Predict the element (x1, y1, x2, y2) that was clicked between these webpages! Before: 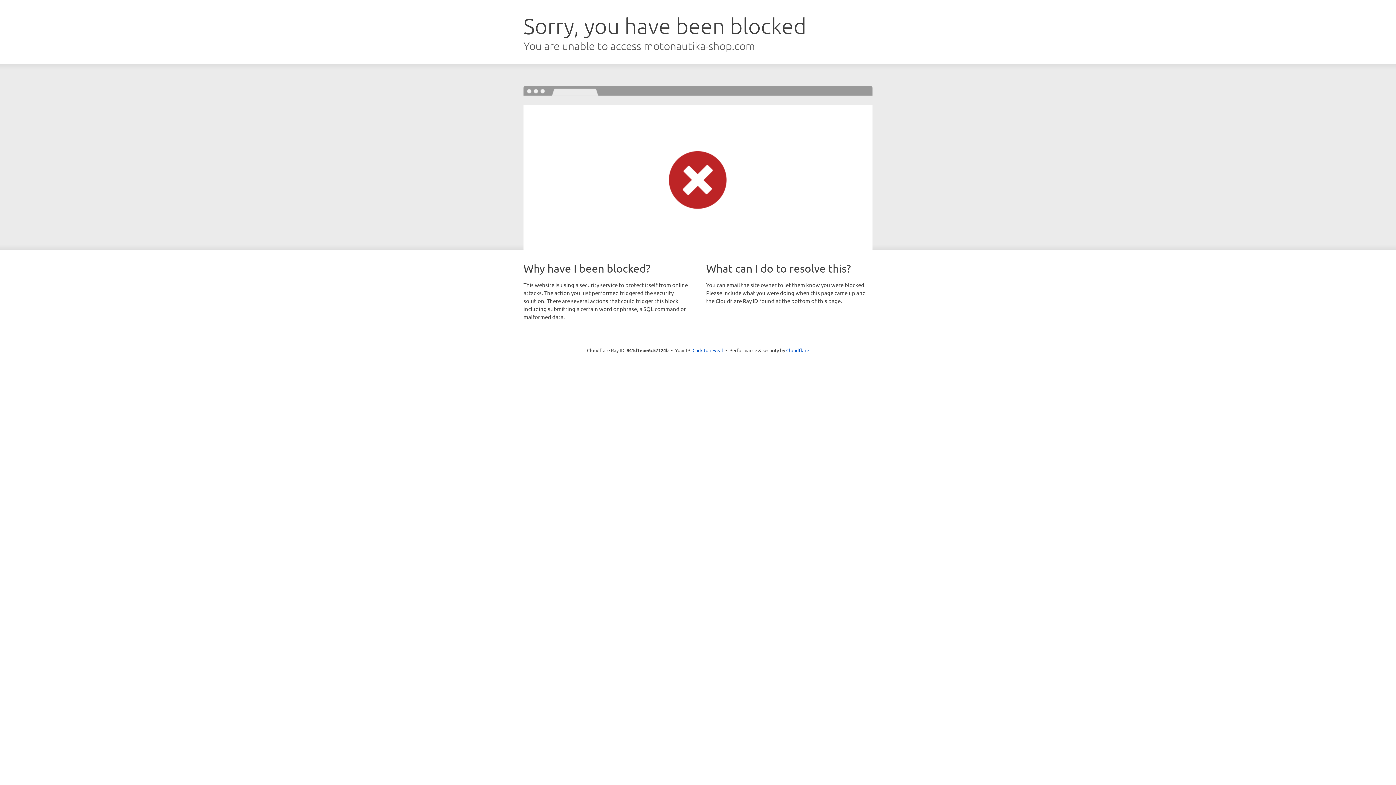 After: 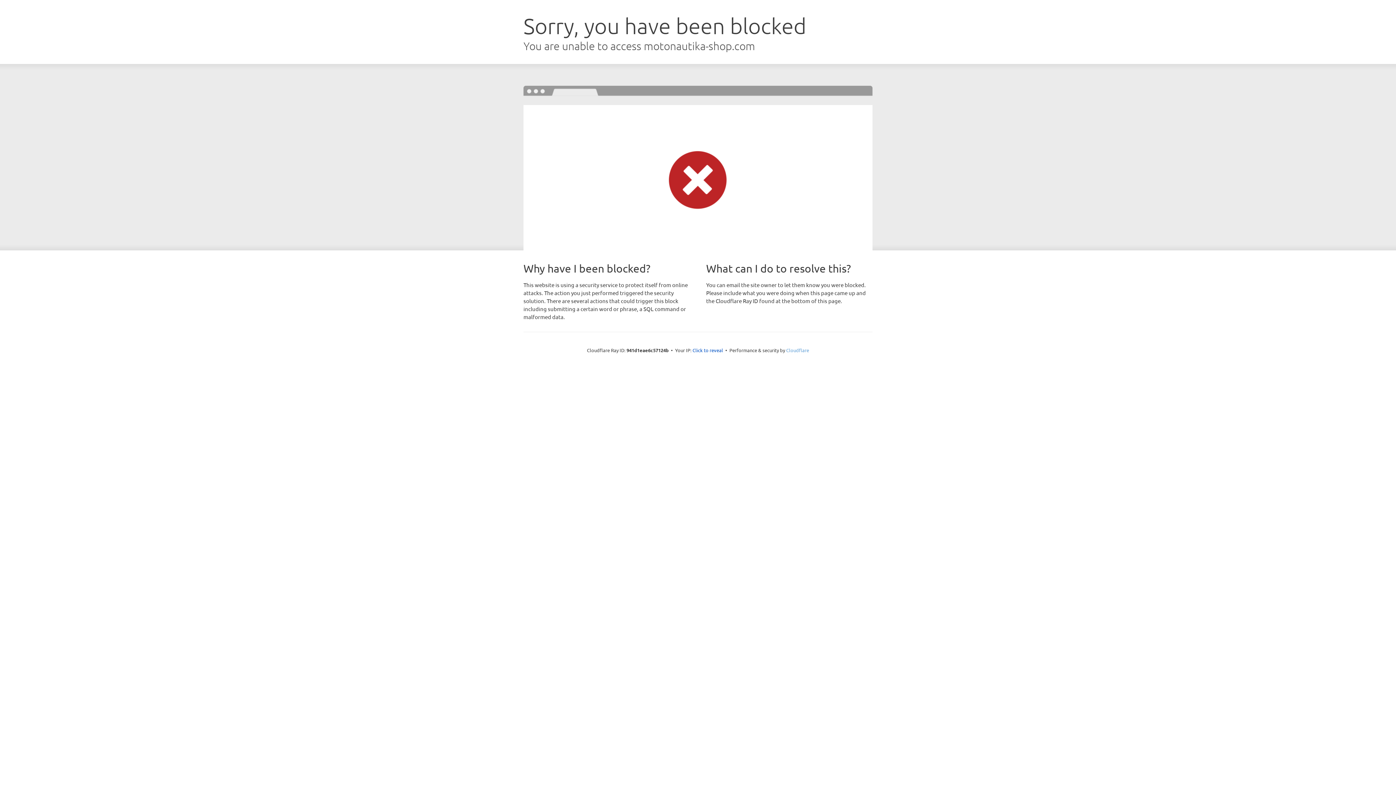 Action: bbox: (786, 347, 809, 353) label: Cloudflare